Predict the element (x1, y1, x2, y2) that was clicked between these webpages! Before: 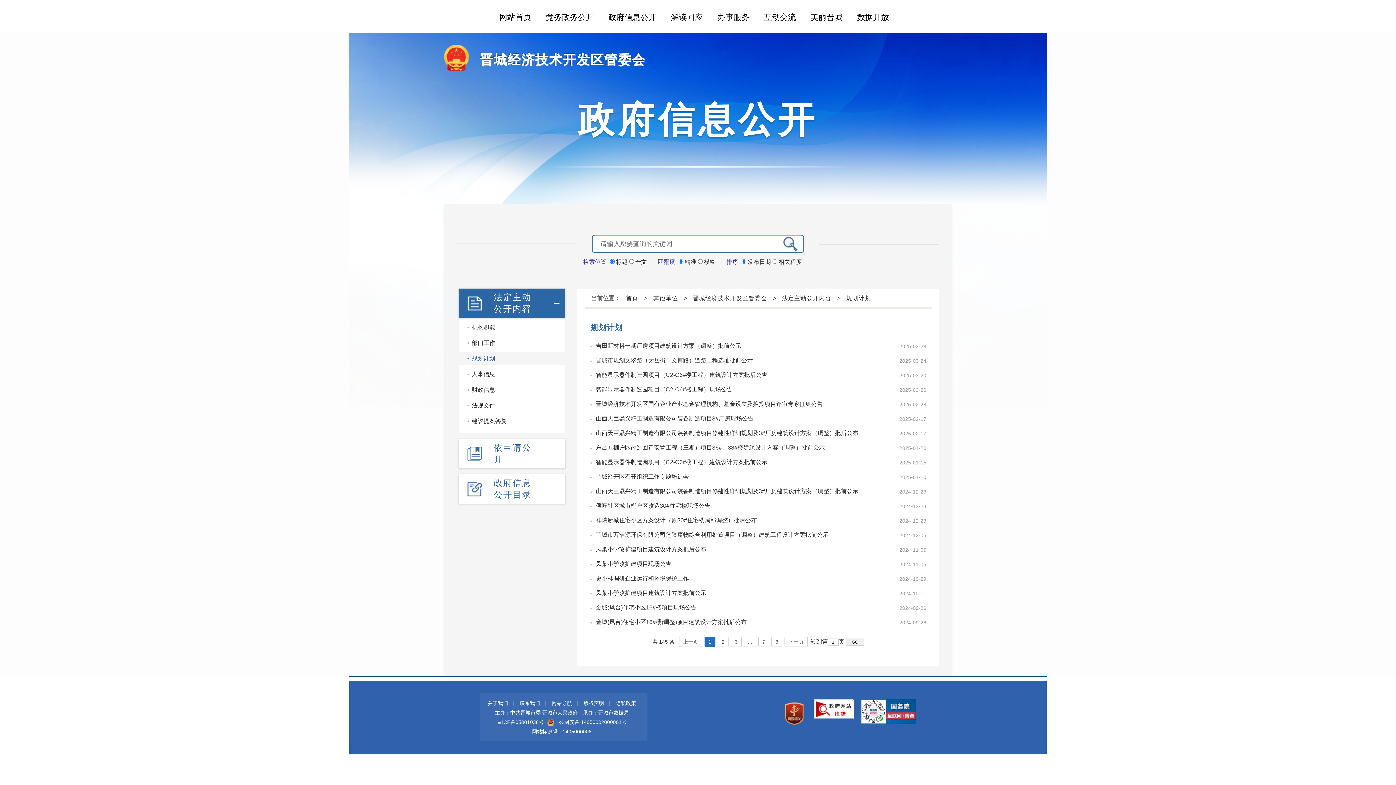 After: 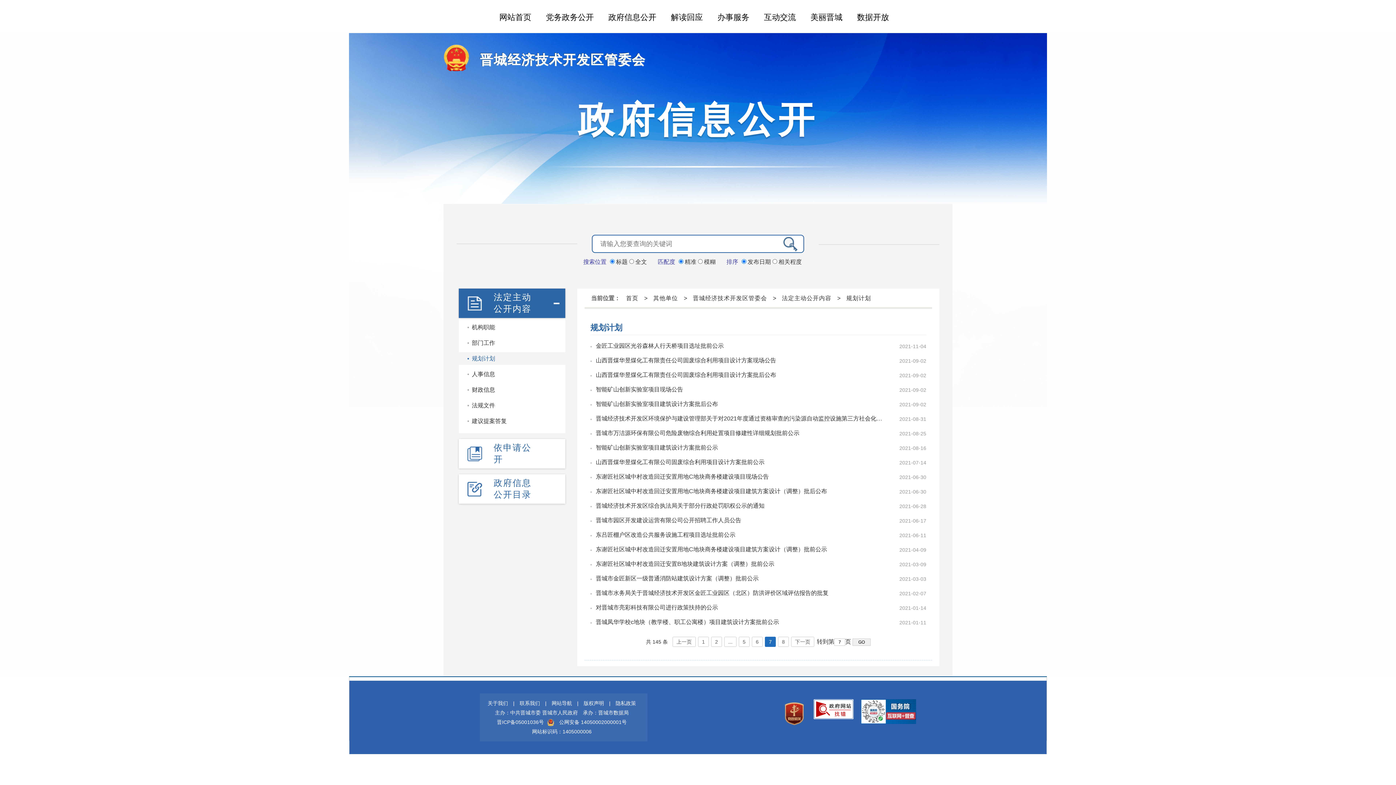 Action: label: 7 bbox: (758, 637, 769, 647)